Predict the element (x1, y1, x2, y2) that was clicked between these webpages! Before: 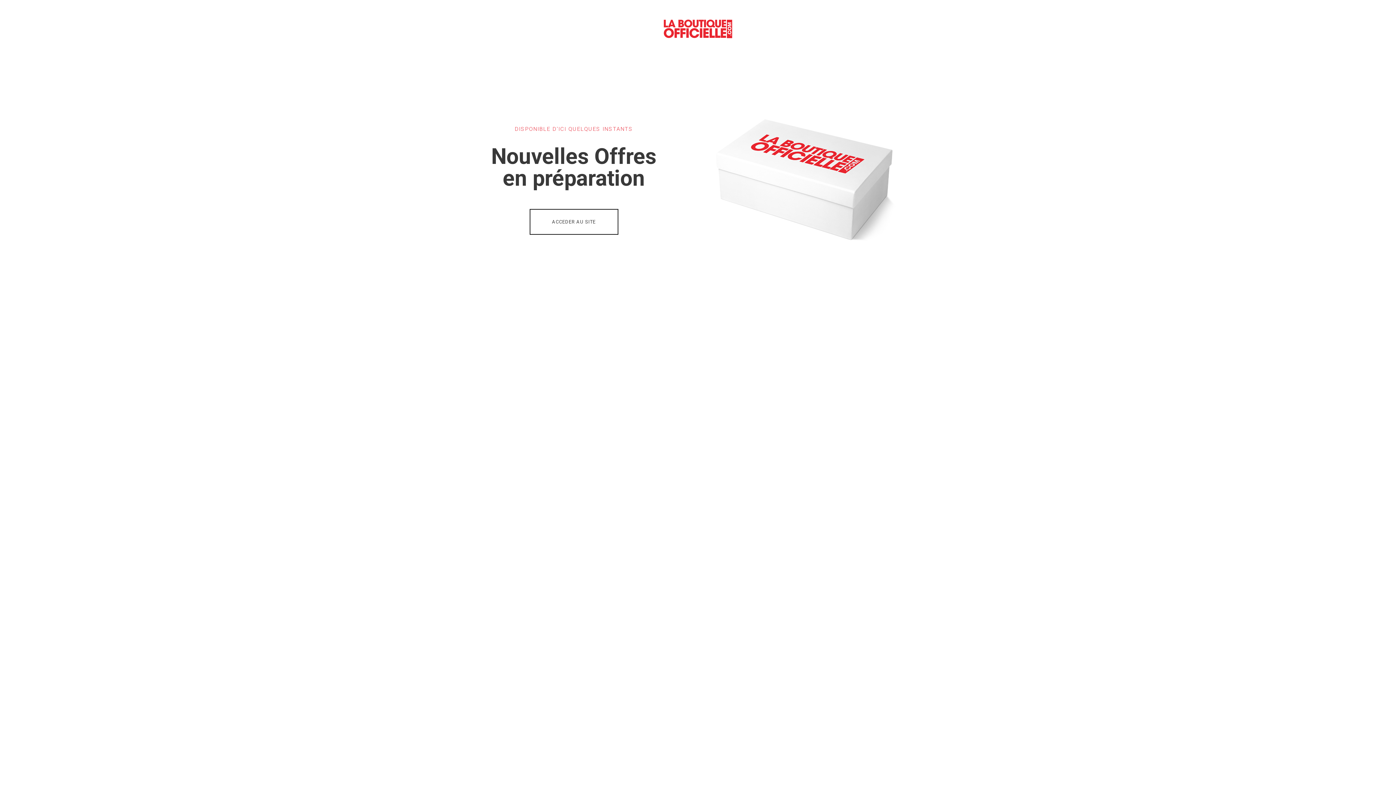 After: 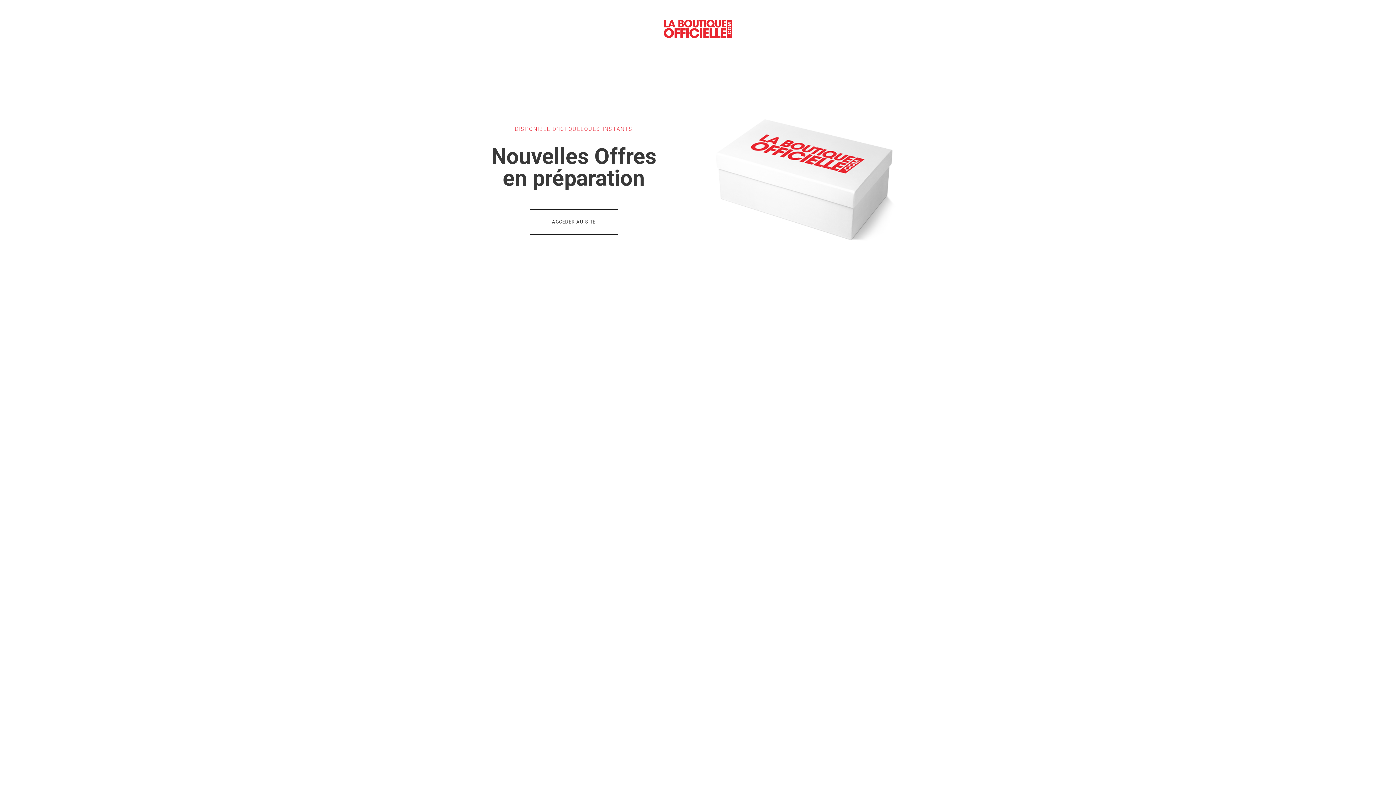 Action: bbox: (529, 208, 618, 234) label: ACCEDER AU SITE